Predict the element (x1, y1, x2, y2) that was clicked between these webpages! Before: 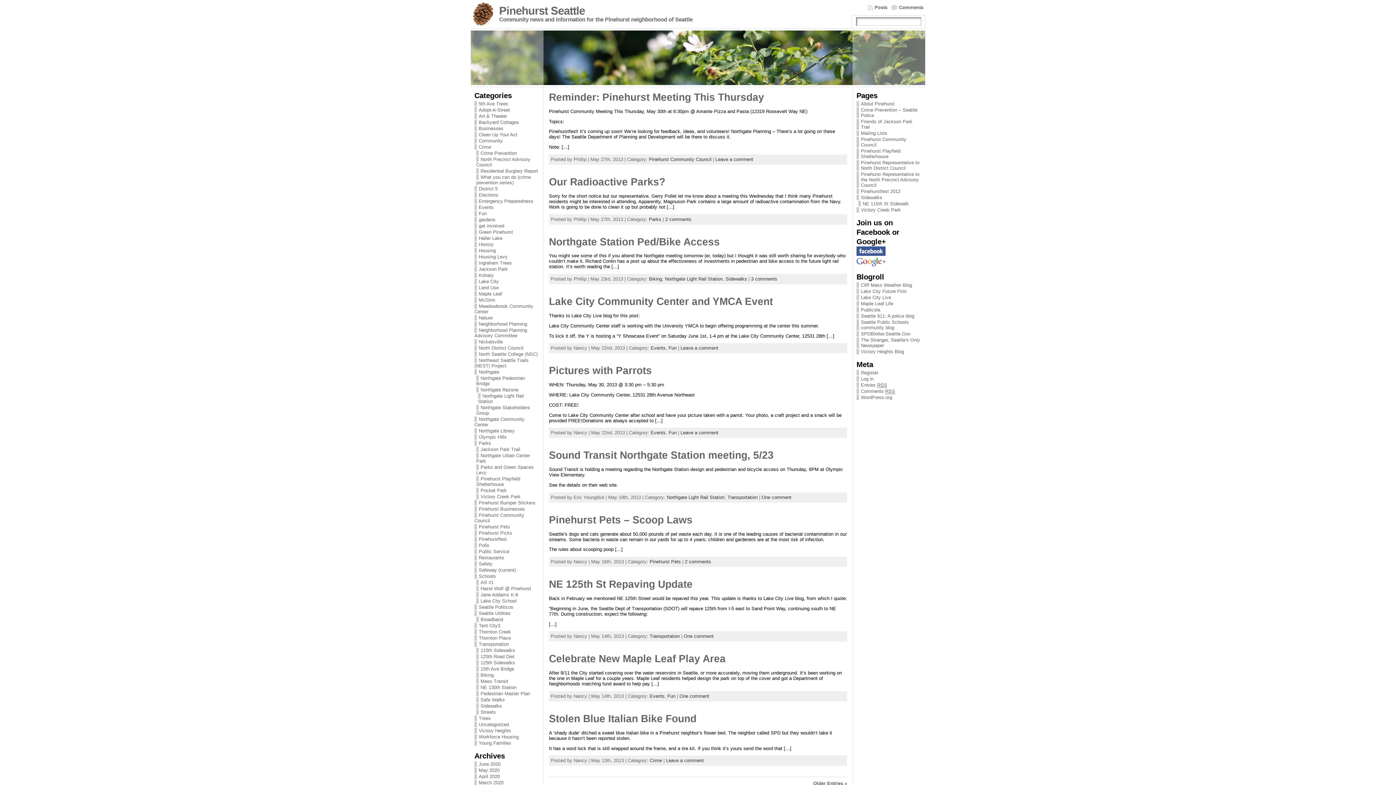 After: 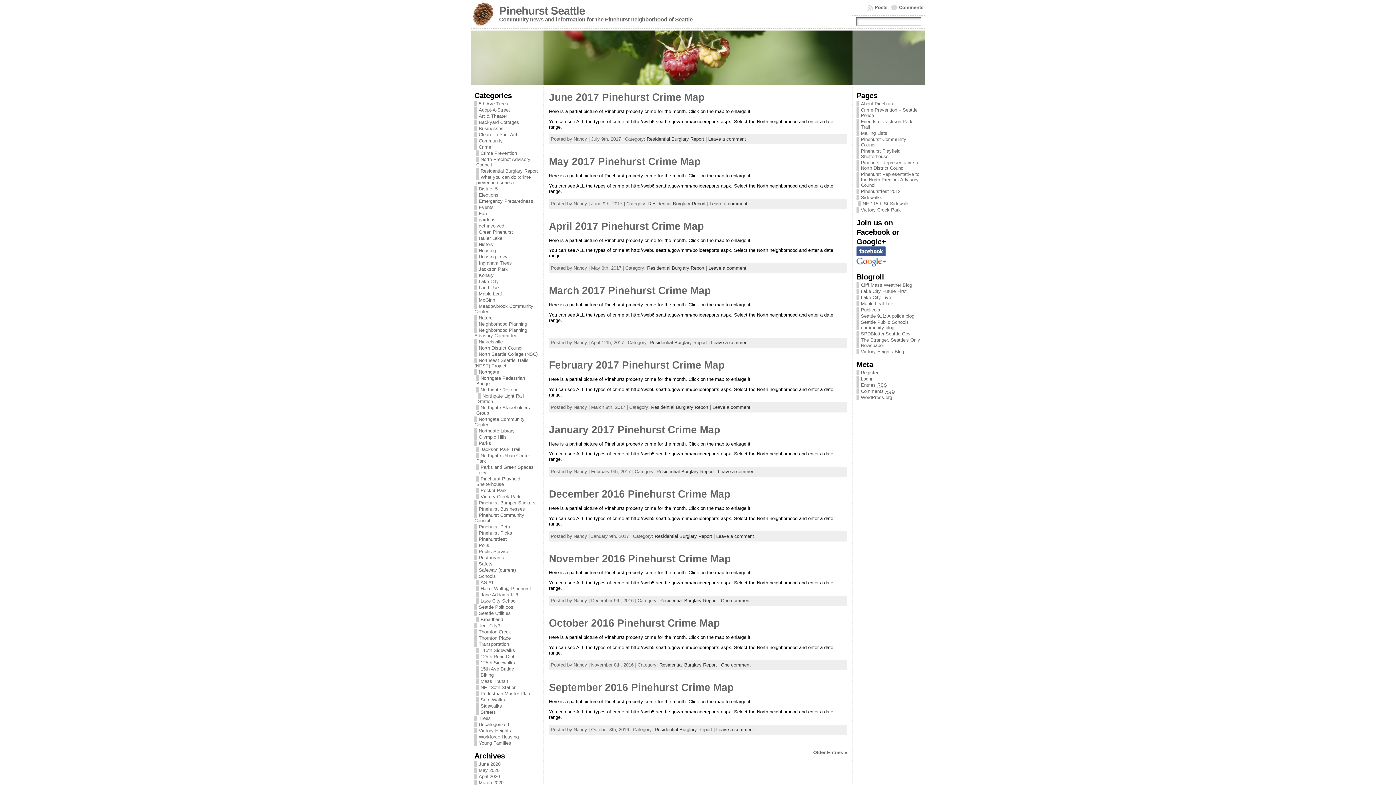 Action: bbox: (476, 168, 538, 173) label: Residential Burglary Report